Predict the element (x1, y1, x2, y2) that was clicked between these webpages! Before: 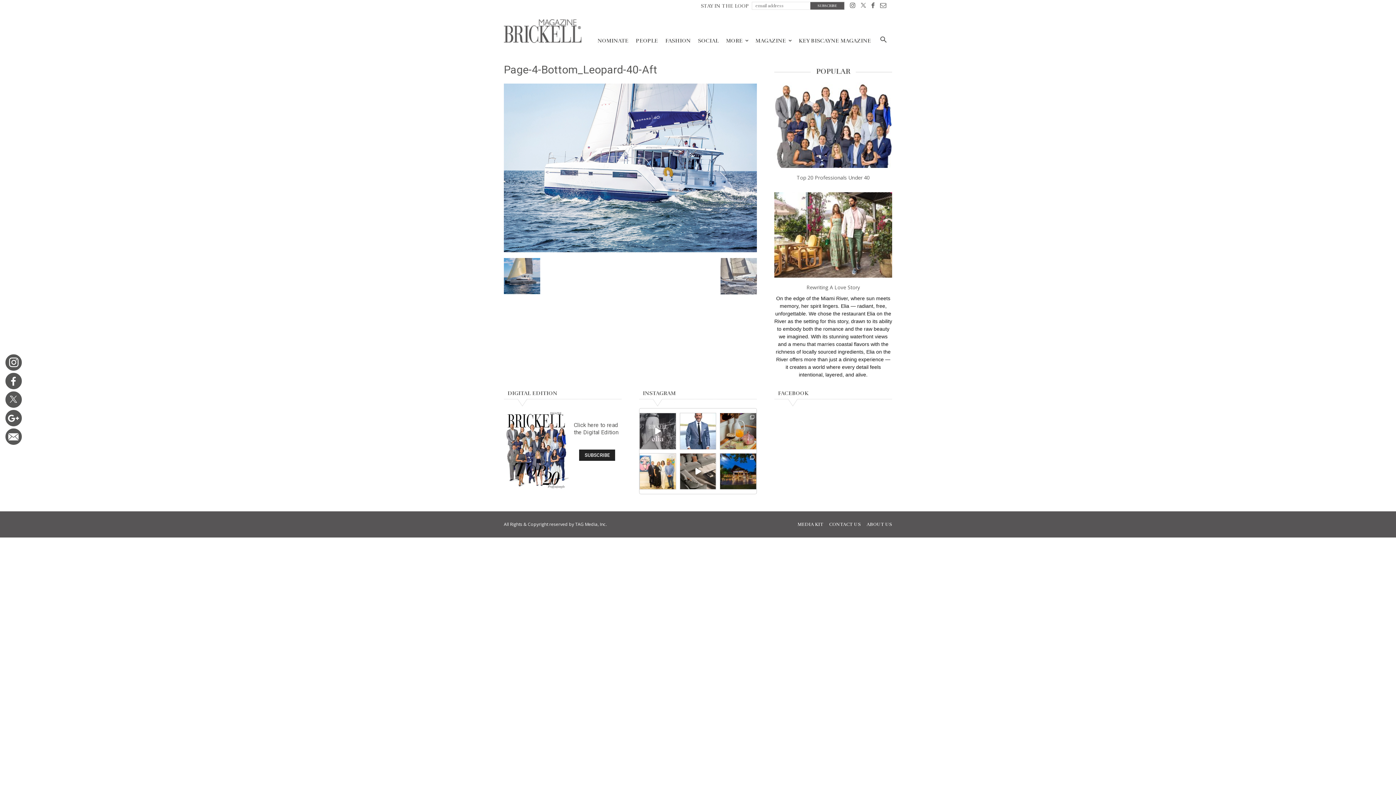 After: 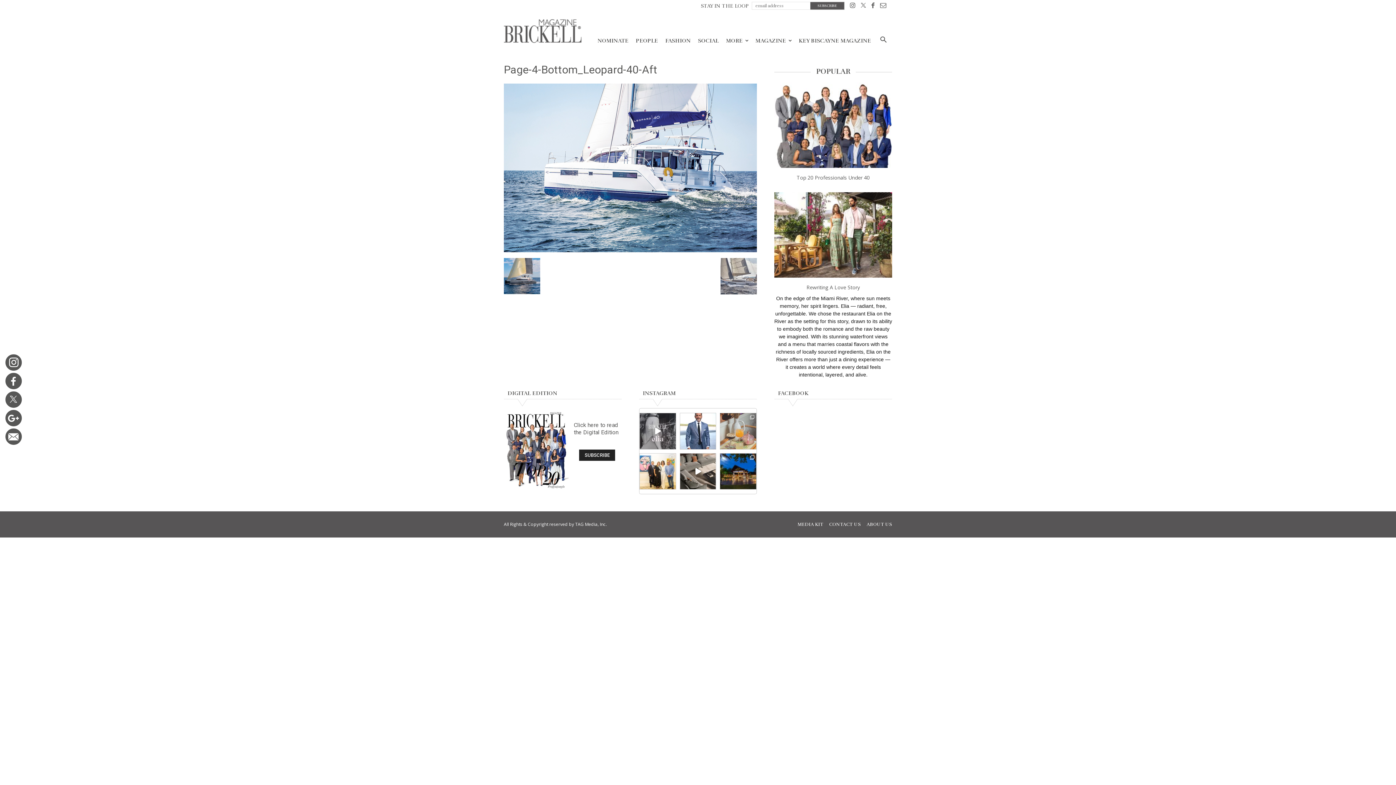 Action: bbox: (720, 413, 756, 449)